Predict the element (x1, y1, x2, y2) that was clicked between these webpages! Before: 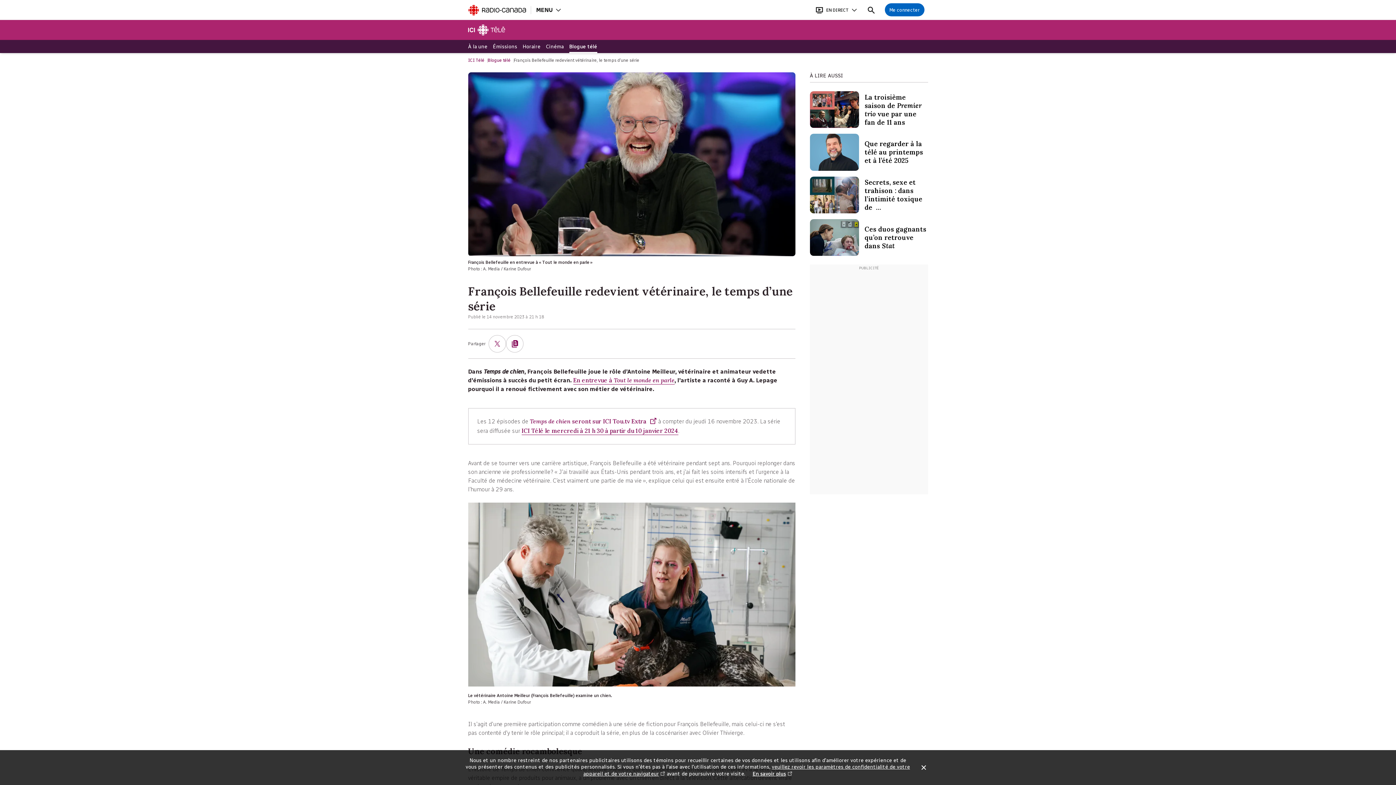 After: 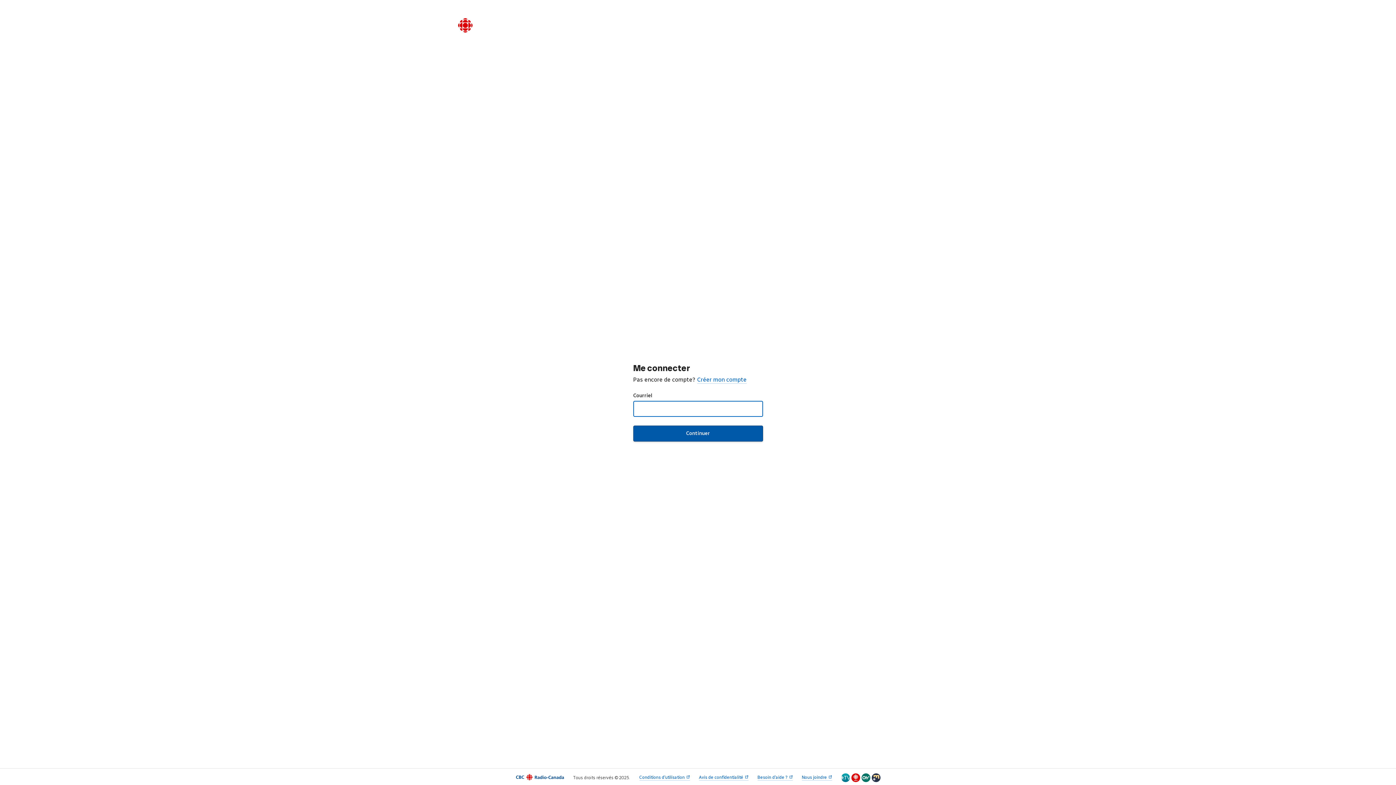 Action: bbox: (884, 3, 924, 16) label: Connexion à mon compte